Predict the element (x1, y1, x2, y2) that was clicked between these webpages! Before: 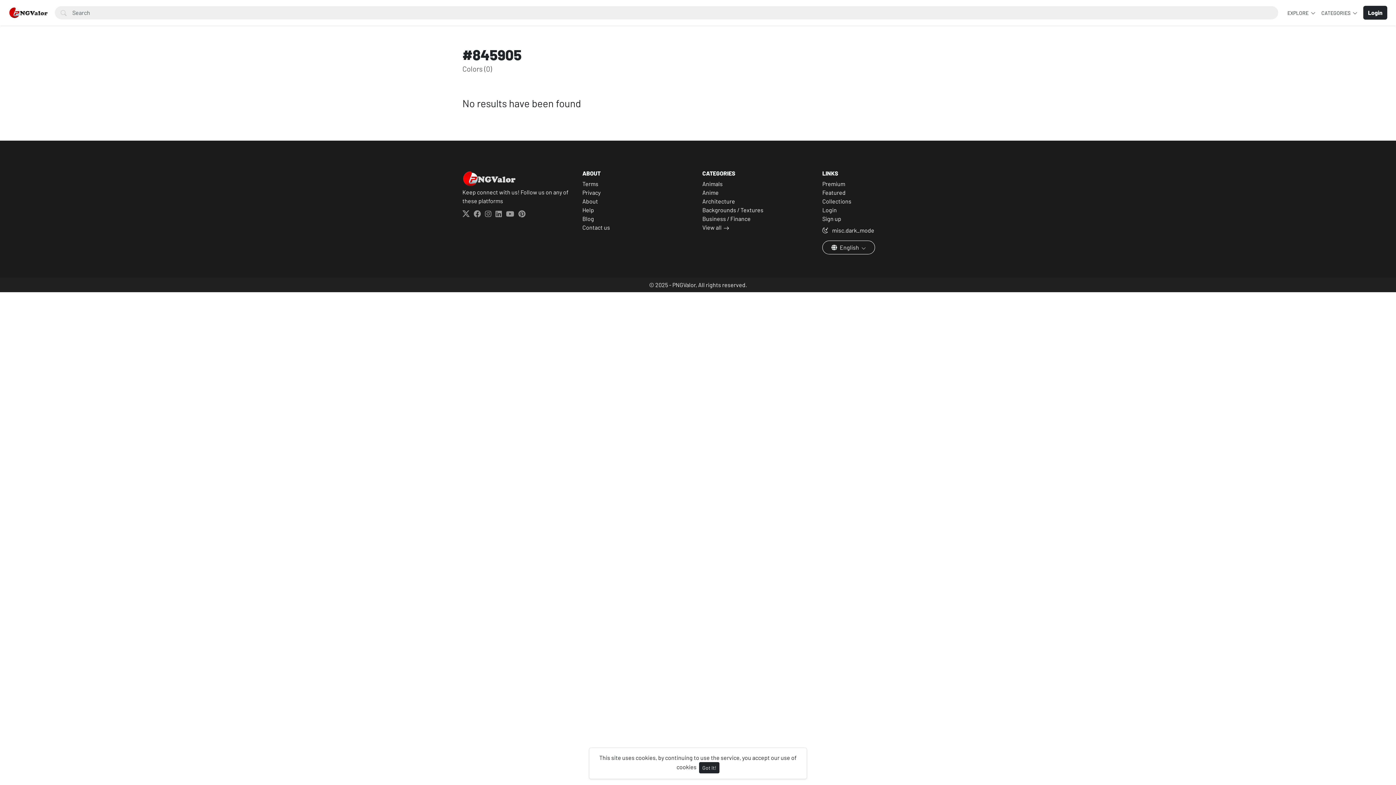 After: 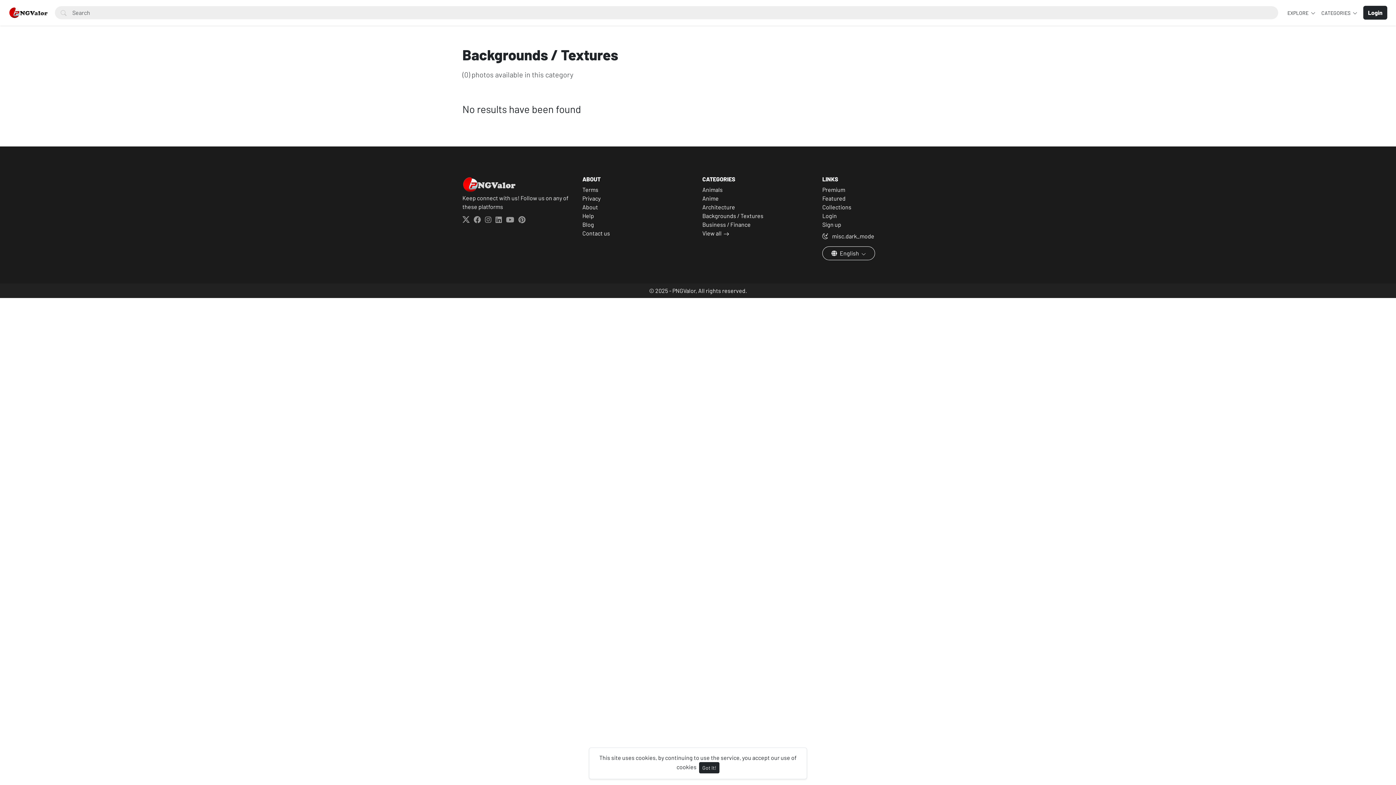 Action: label: Backgrounds / Textures bbox: (702, 206, 763, 213)